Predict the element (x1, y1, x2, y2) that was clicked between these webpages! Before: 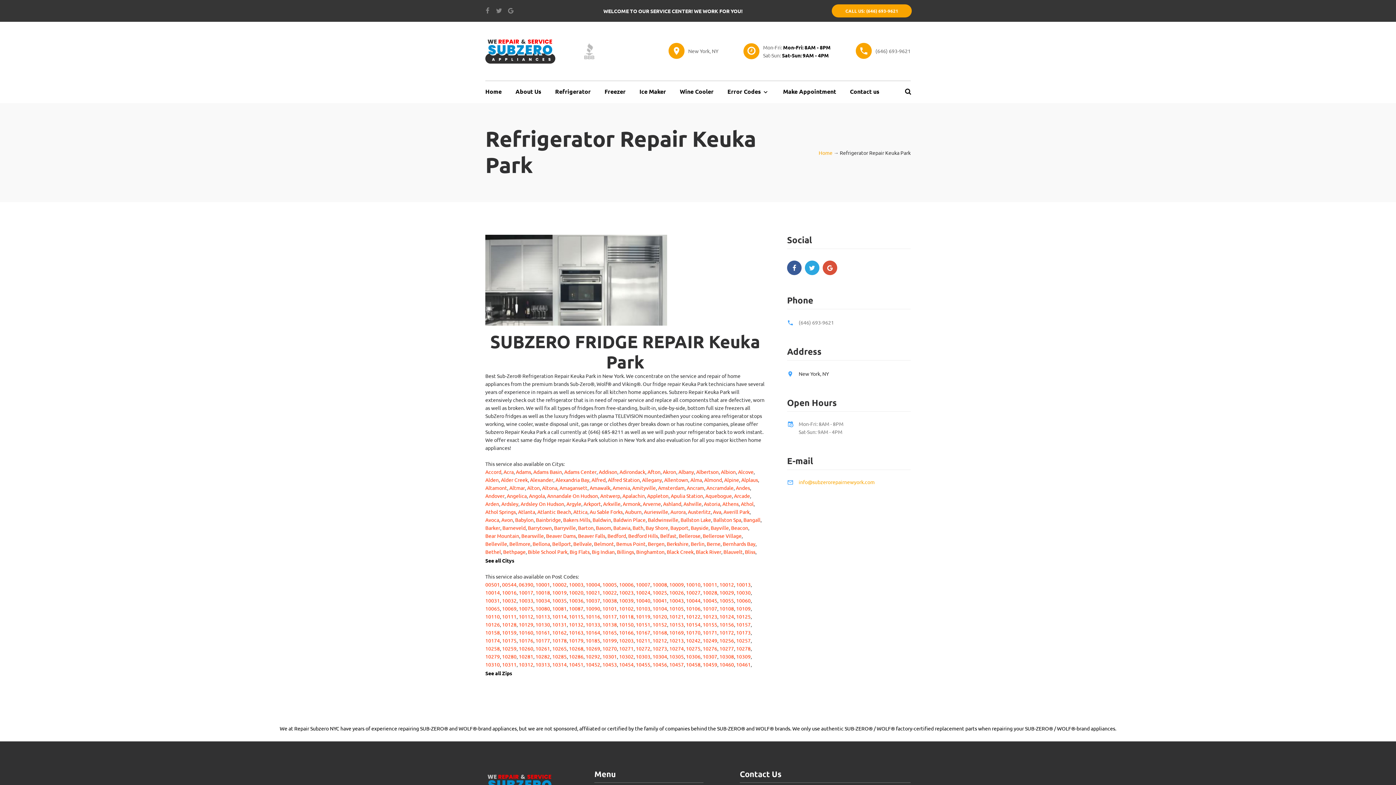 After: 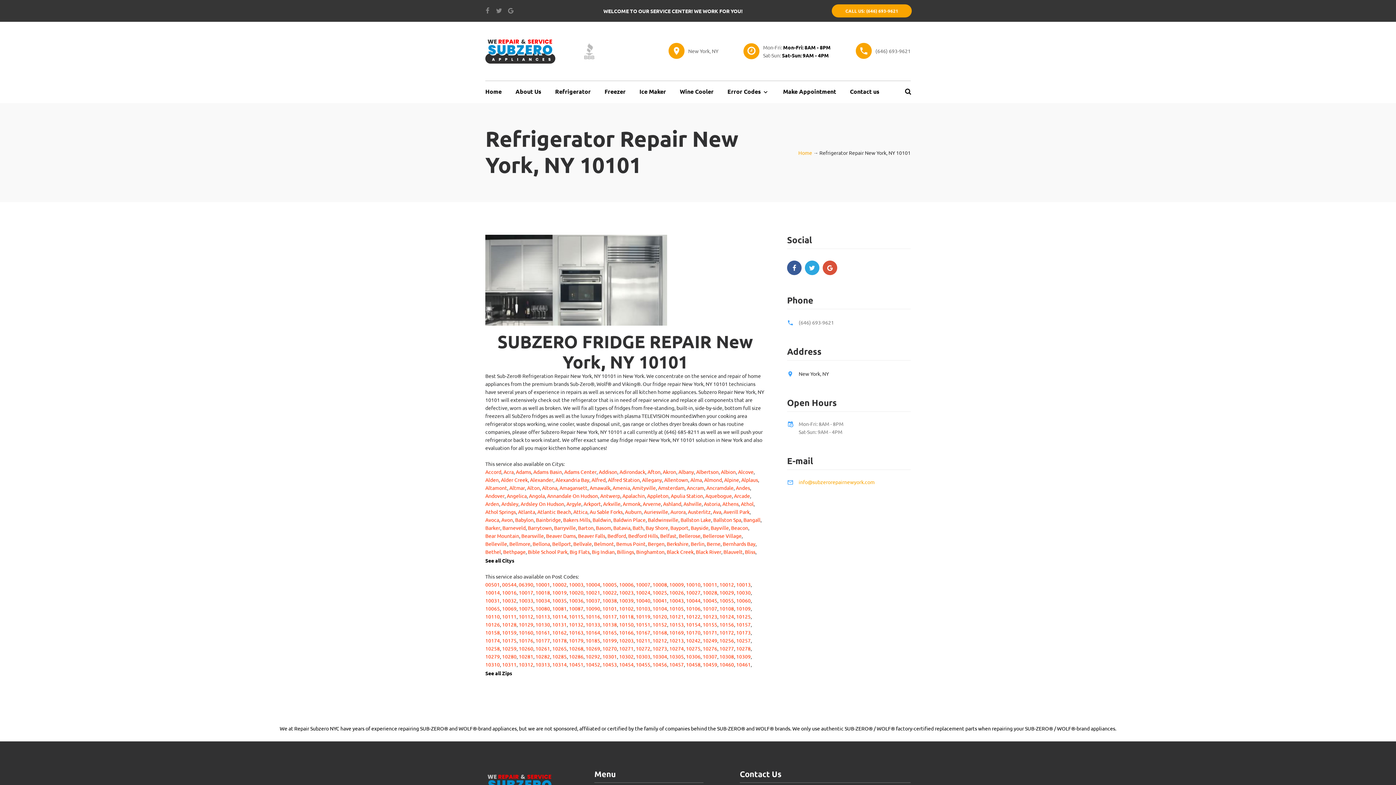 Action: bbox: (602, 604, 617, 612) label: 10101